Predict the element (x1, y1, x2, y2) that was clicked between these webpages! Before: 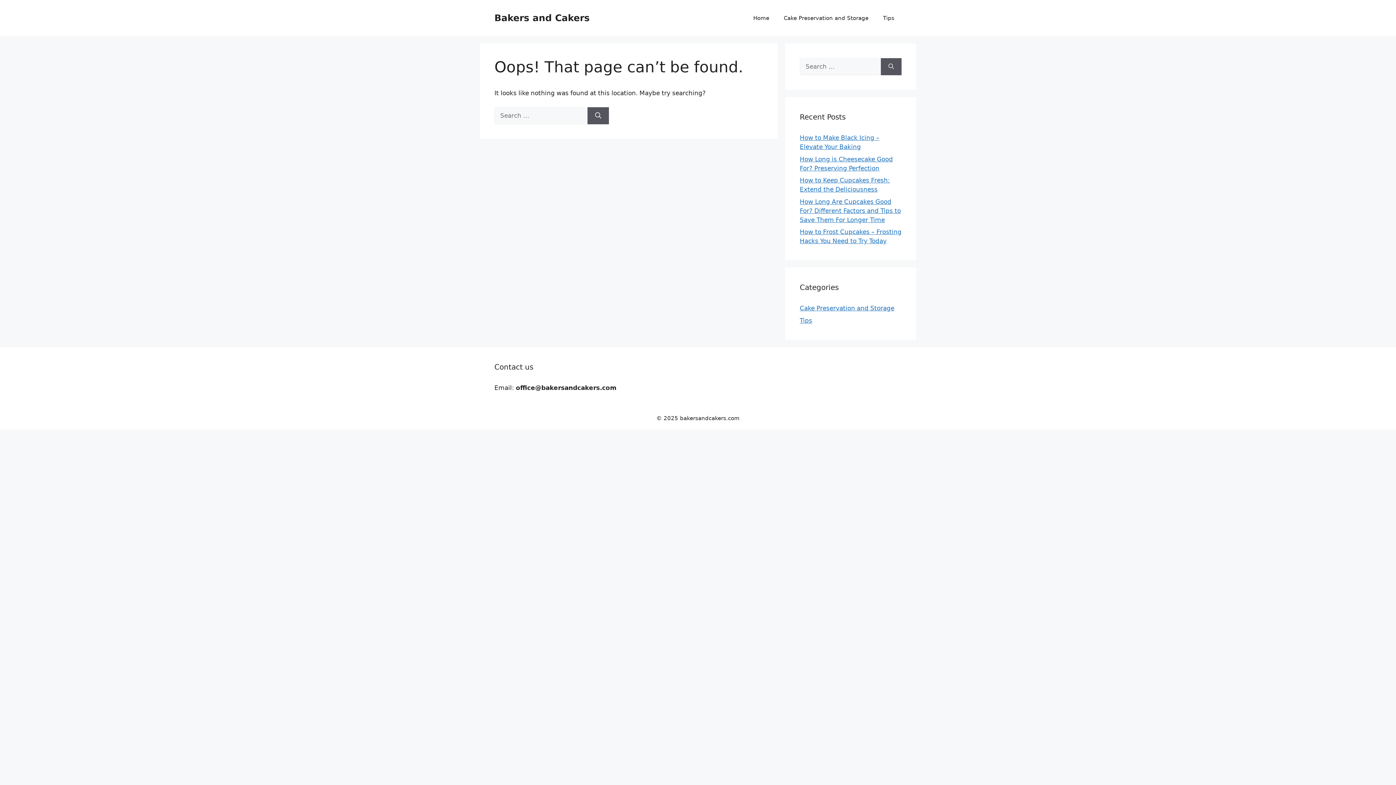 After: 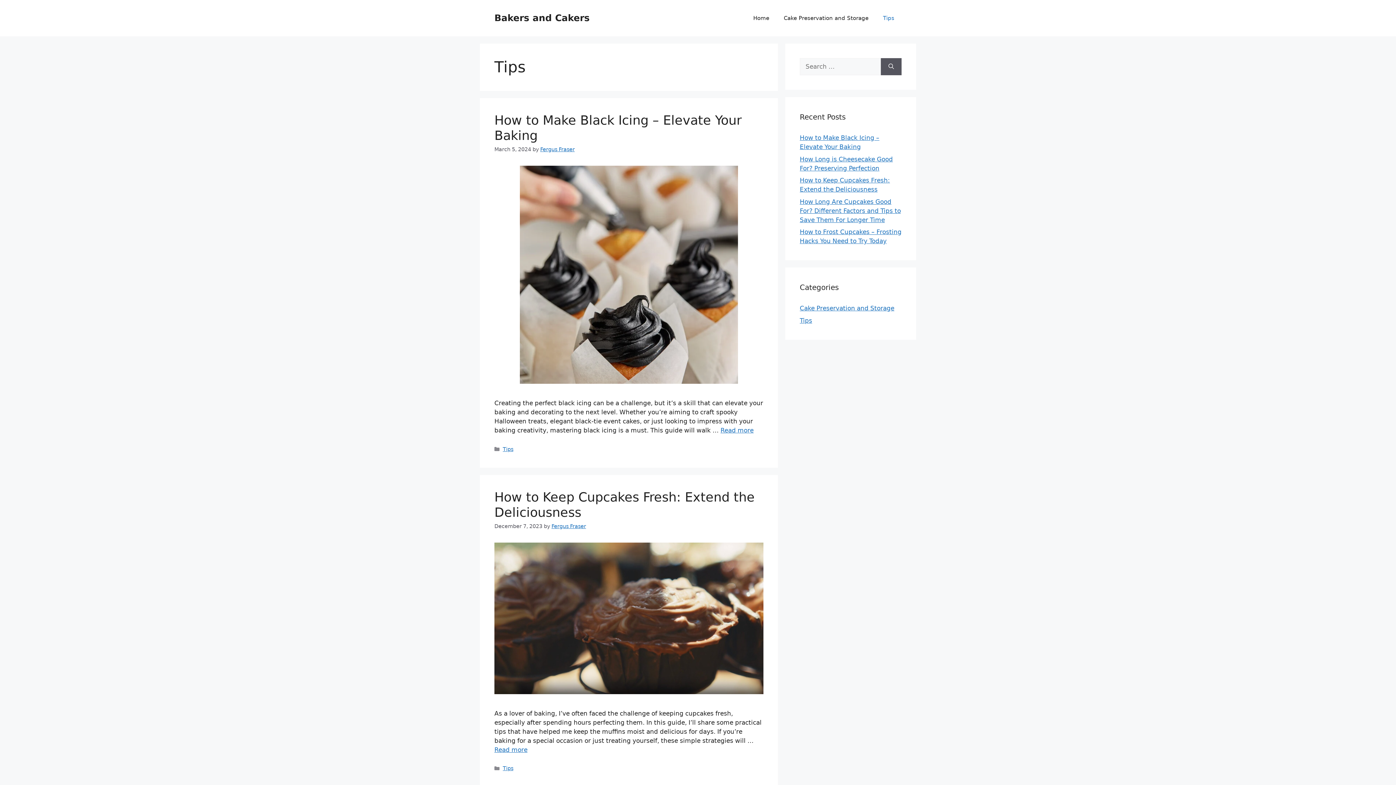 Action: label: Tips bbox: (876, 7, 901, 29)